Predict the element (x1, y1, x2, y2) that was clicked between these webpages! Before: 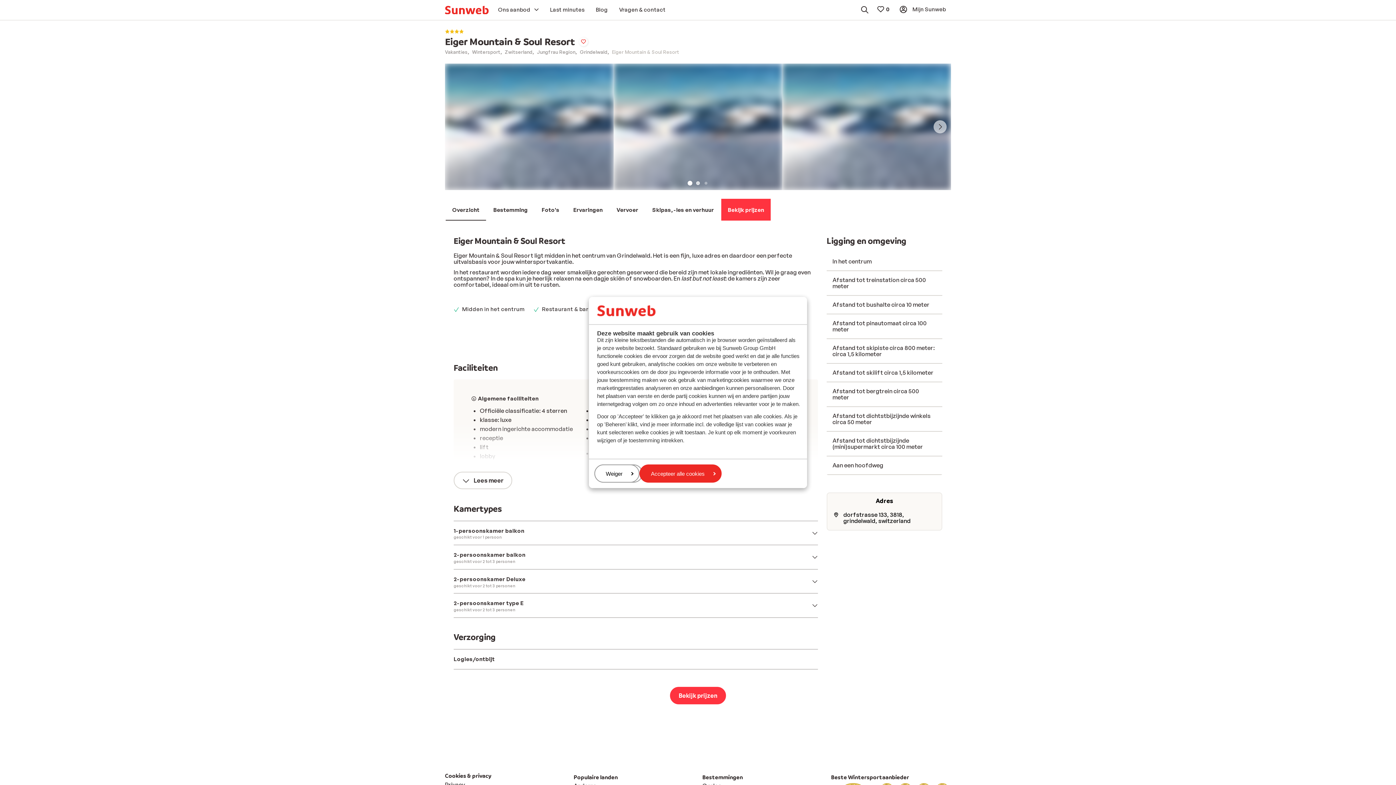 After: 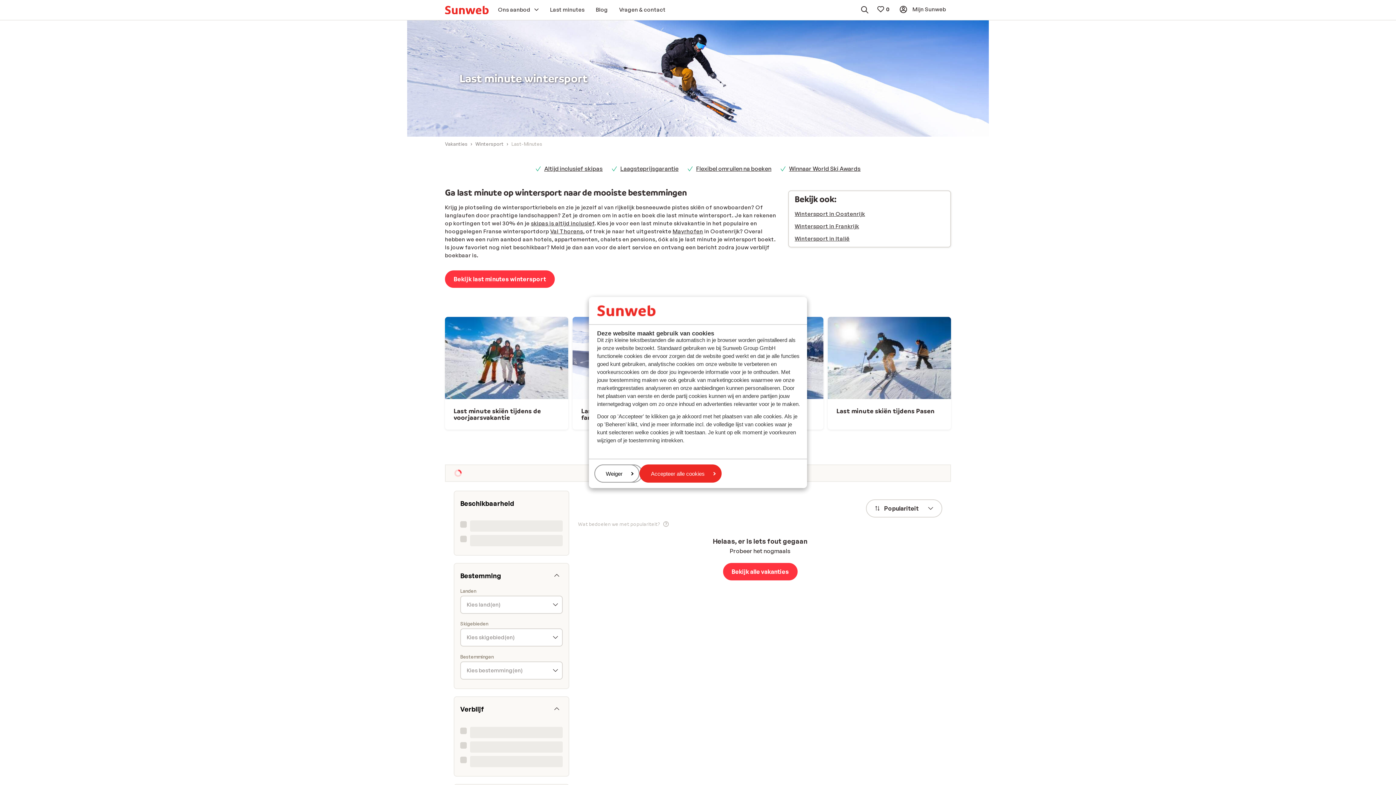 Action: label: Last minutes bbox: (545, 3, 589, 16)